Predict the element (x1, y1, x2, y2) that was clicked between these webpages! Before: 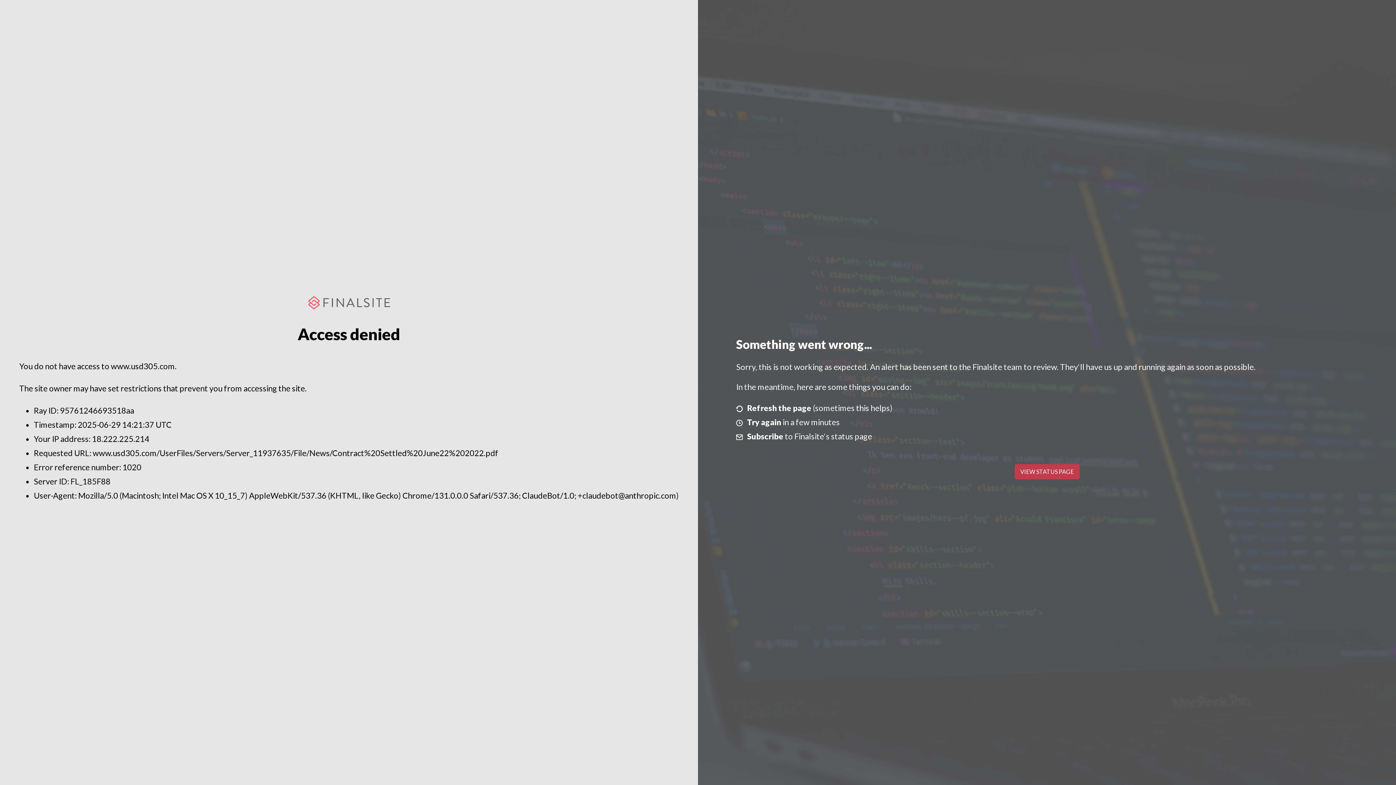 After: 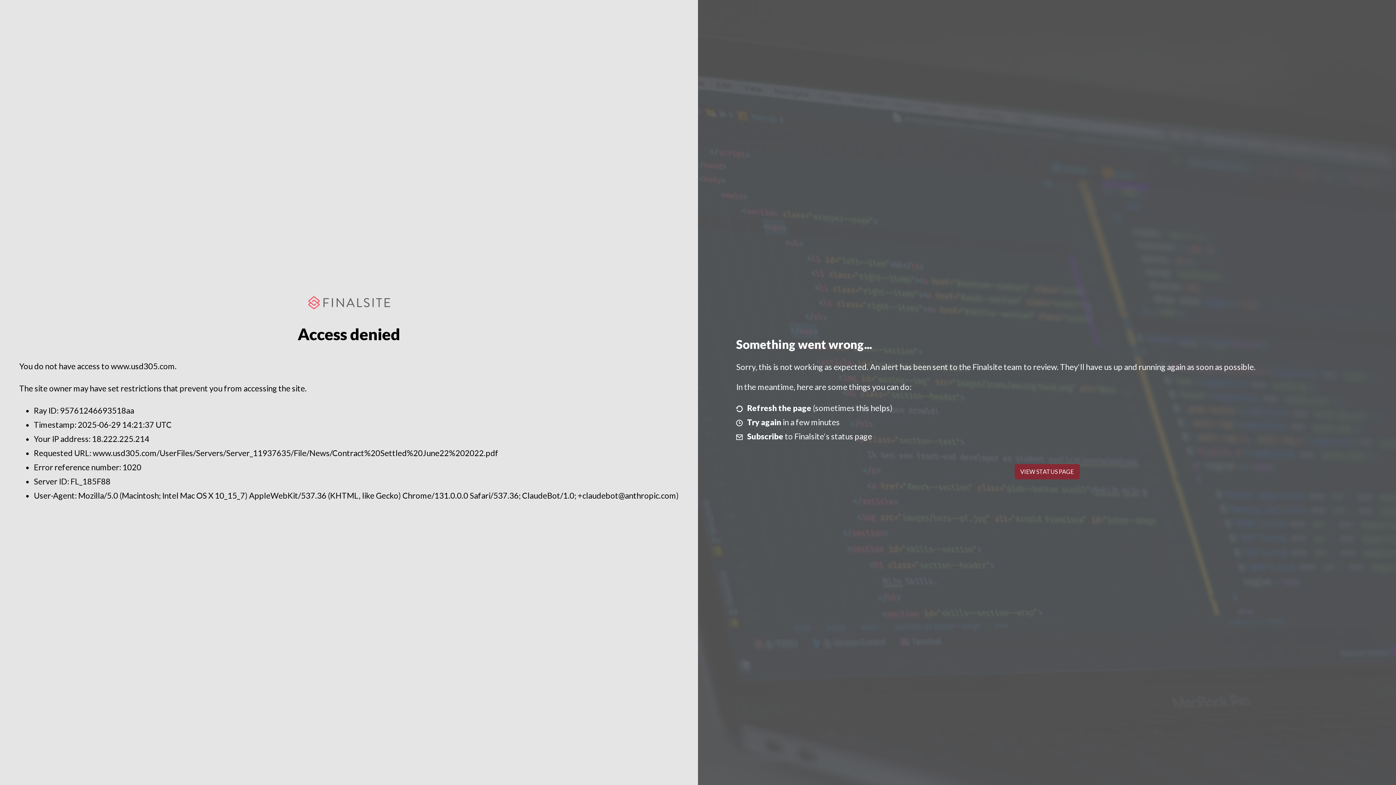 Action: bbox: (1014, 464, 1079, 479) label: VIEW STATUS PAGE